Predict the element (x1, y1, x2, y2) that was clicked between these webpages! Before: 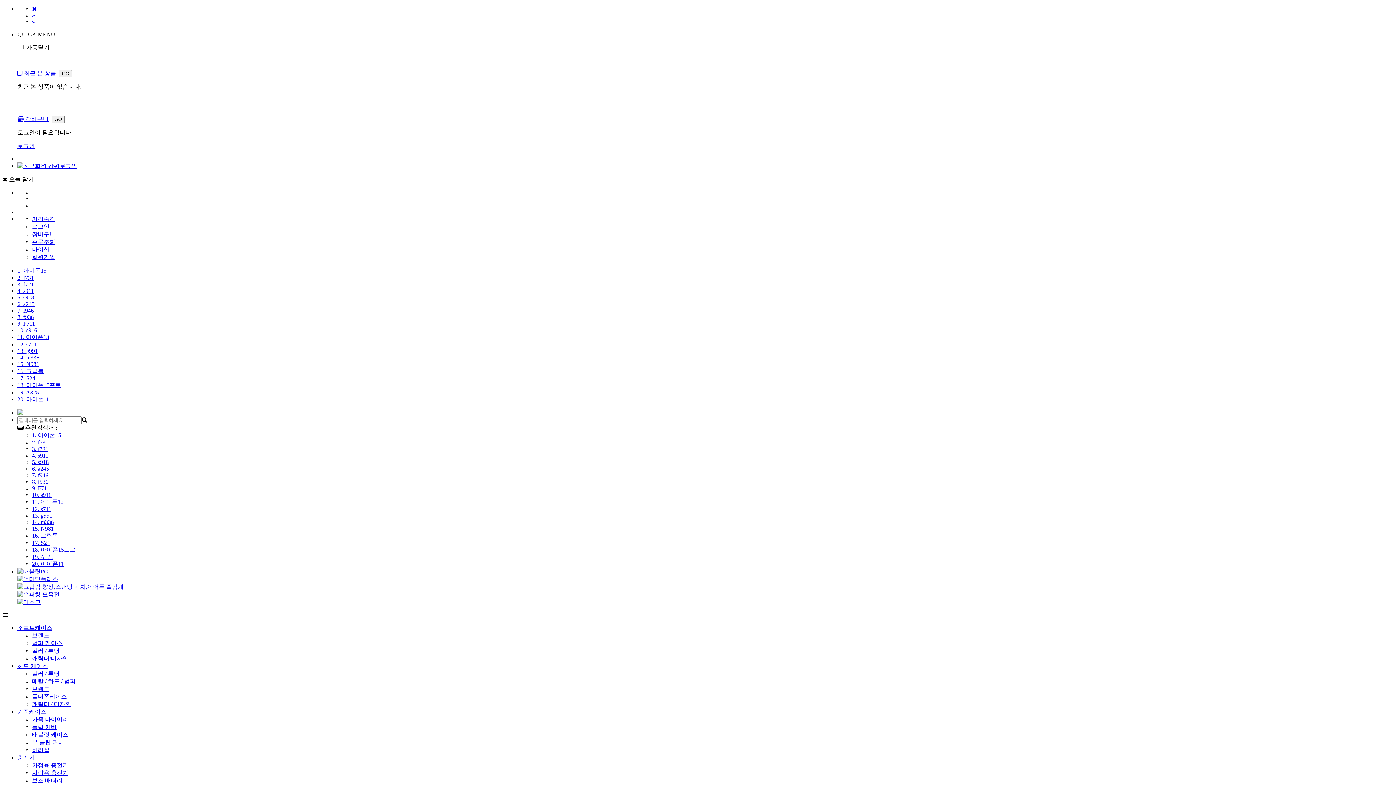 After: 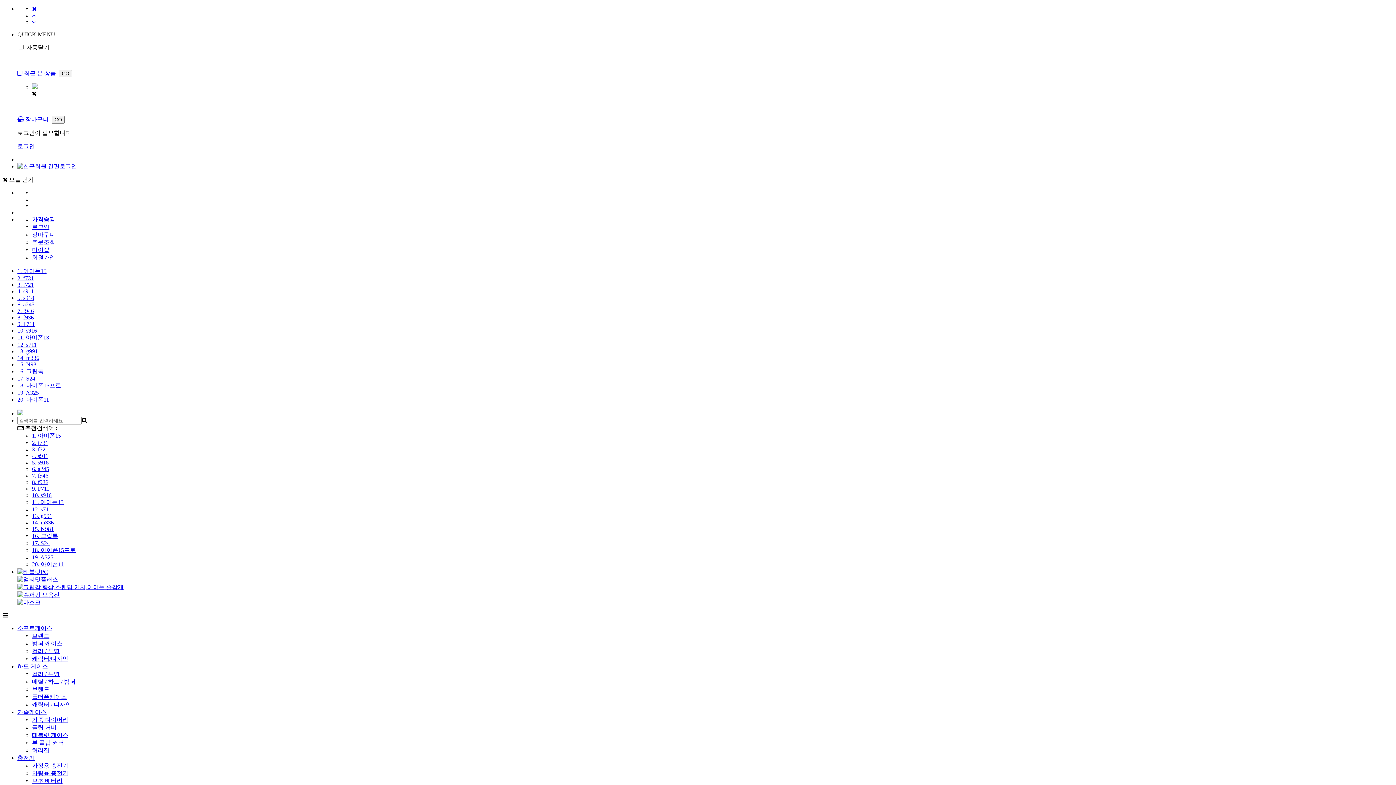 Action: bbox: (17, 568, 48, 574)